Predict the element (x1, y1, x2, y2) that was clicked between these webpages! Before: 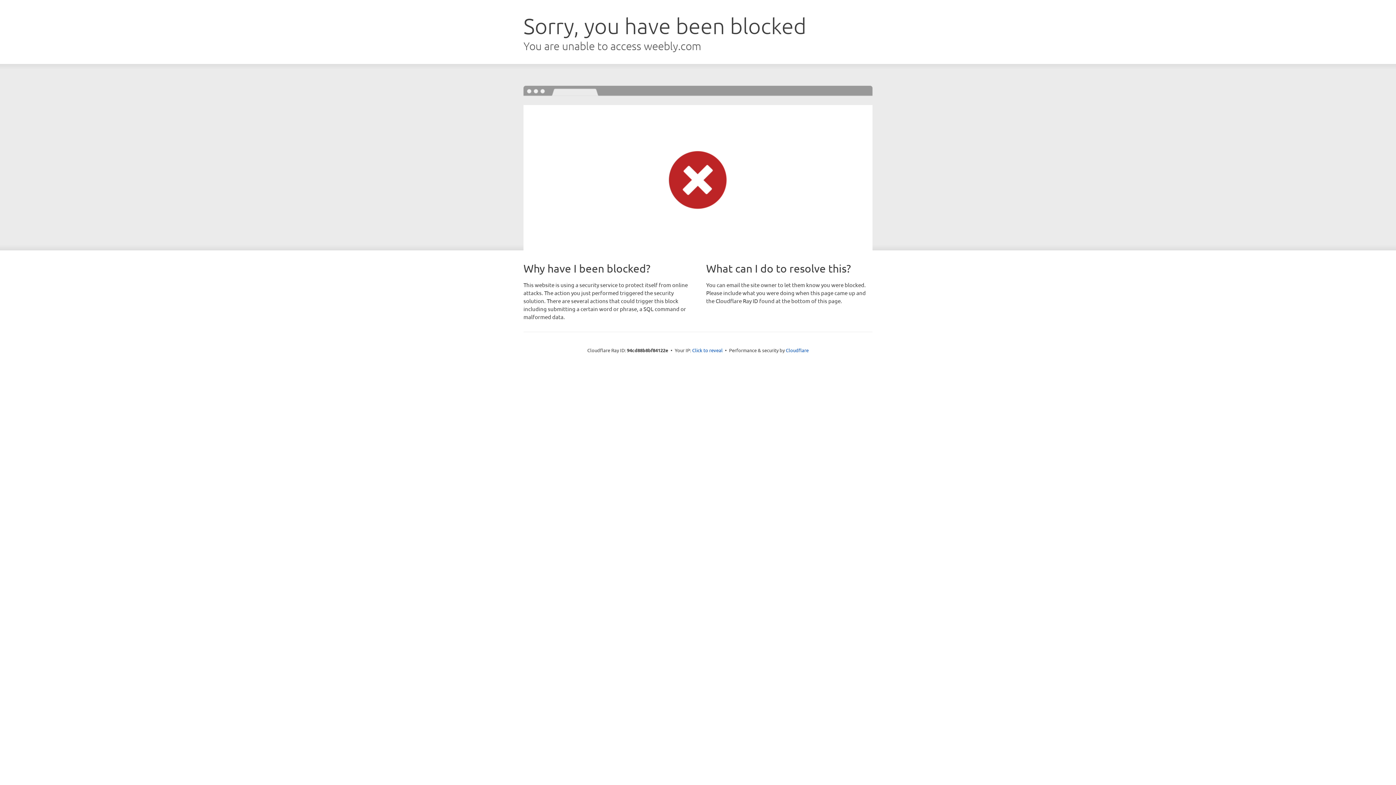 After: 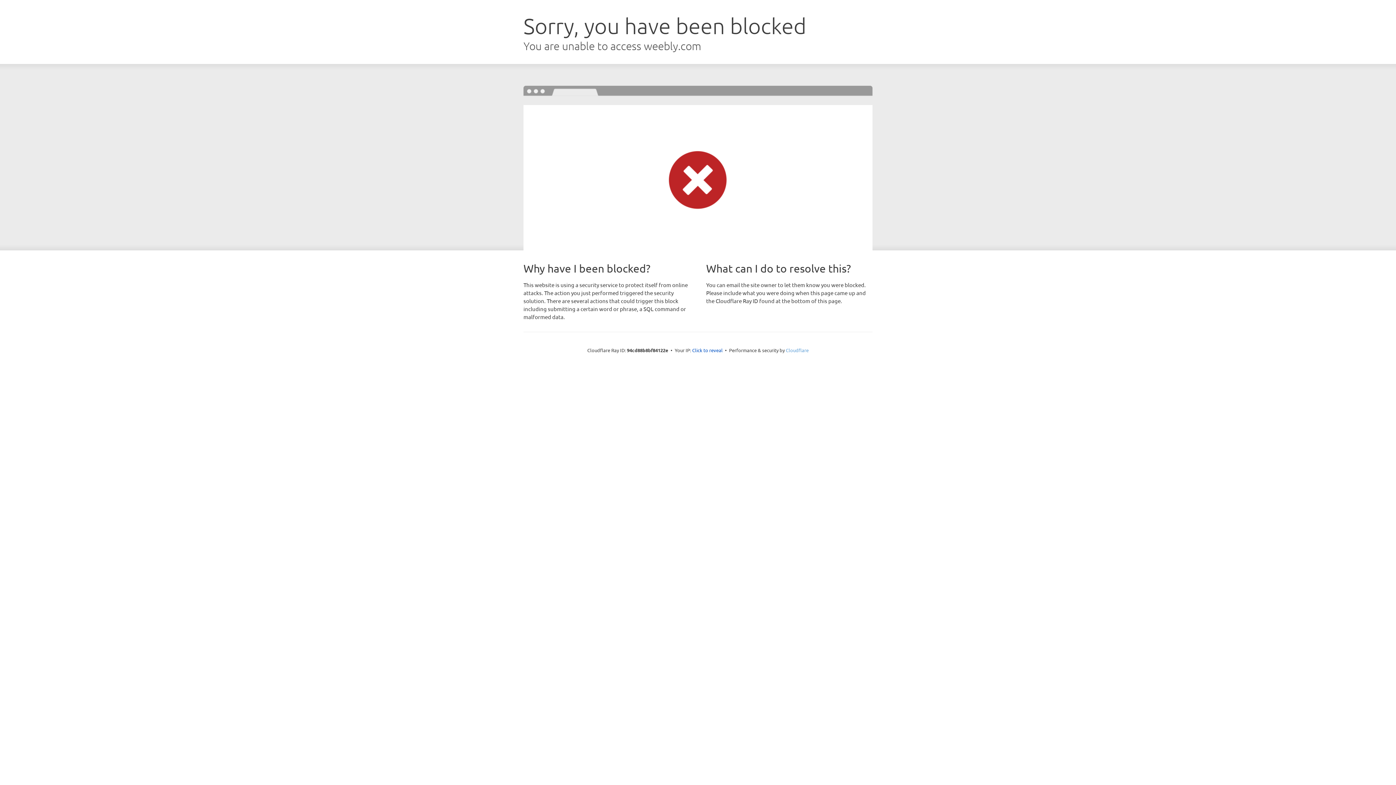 Action: label: Cloudflare bbox: (786, 347, 808, 353)